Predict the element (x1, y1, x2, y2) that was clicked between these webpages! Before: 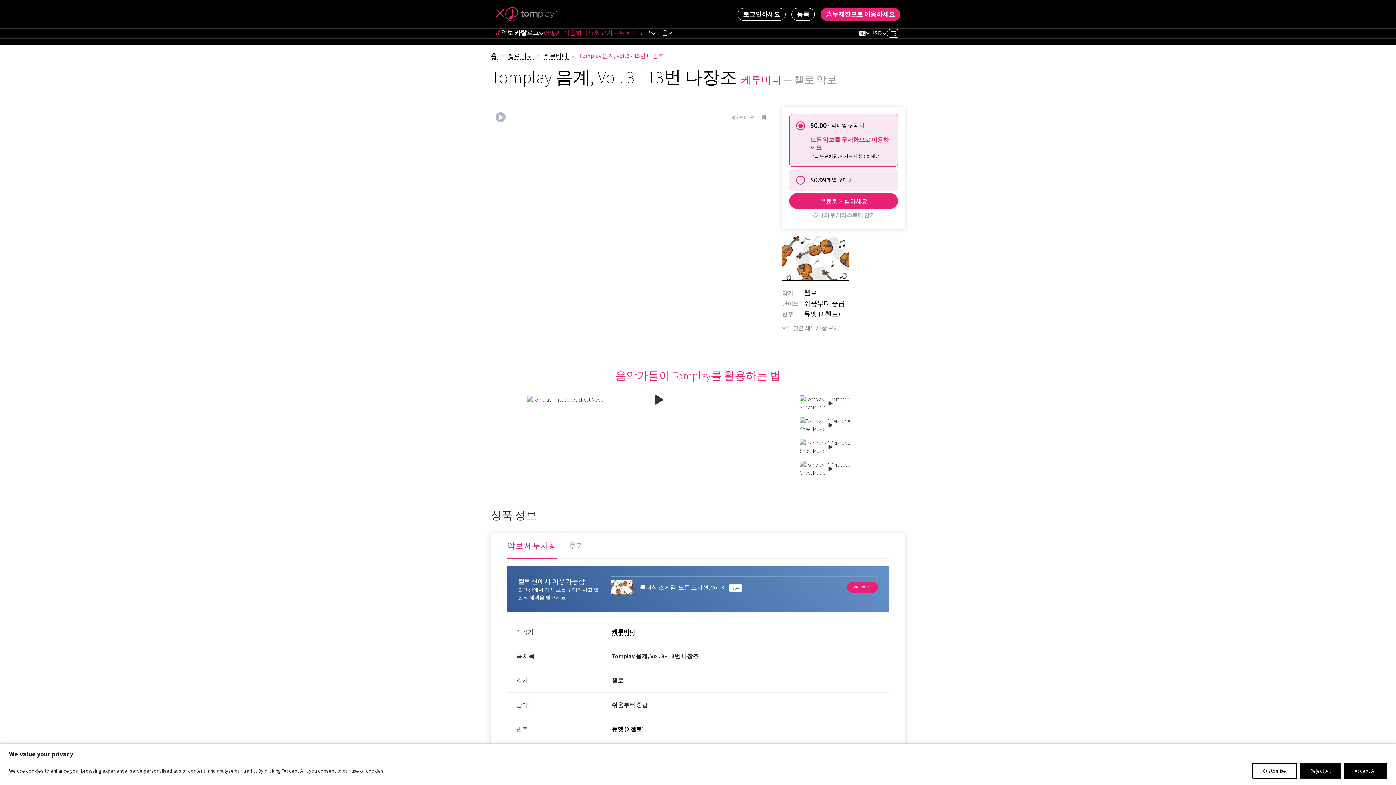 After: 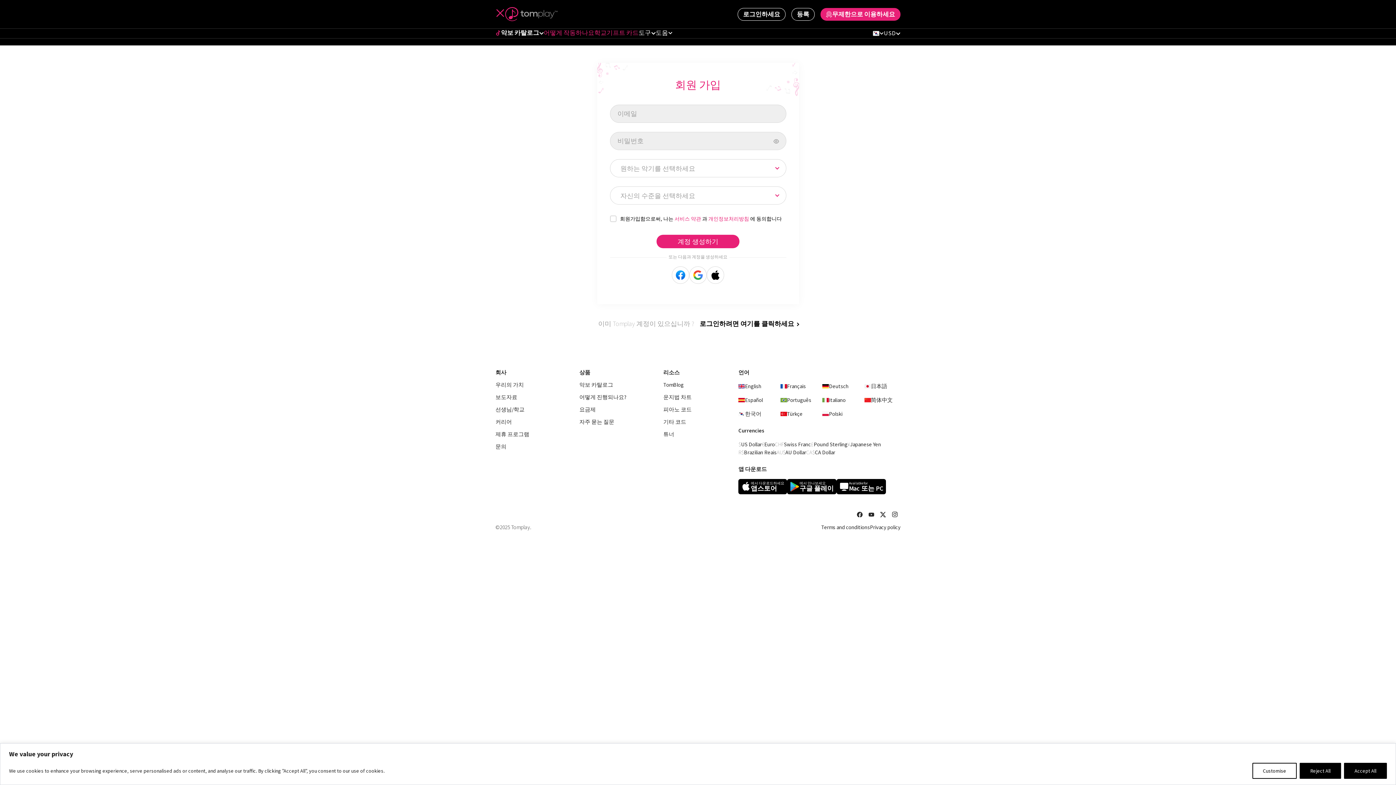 Action: bbox: (791, 7, 814, 20) label: 등록